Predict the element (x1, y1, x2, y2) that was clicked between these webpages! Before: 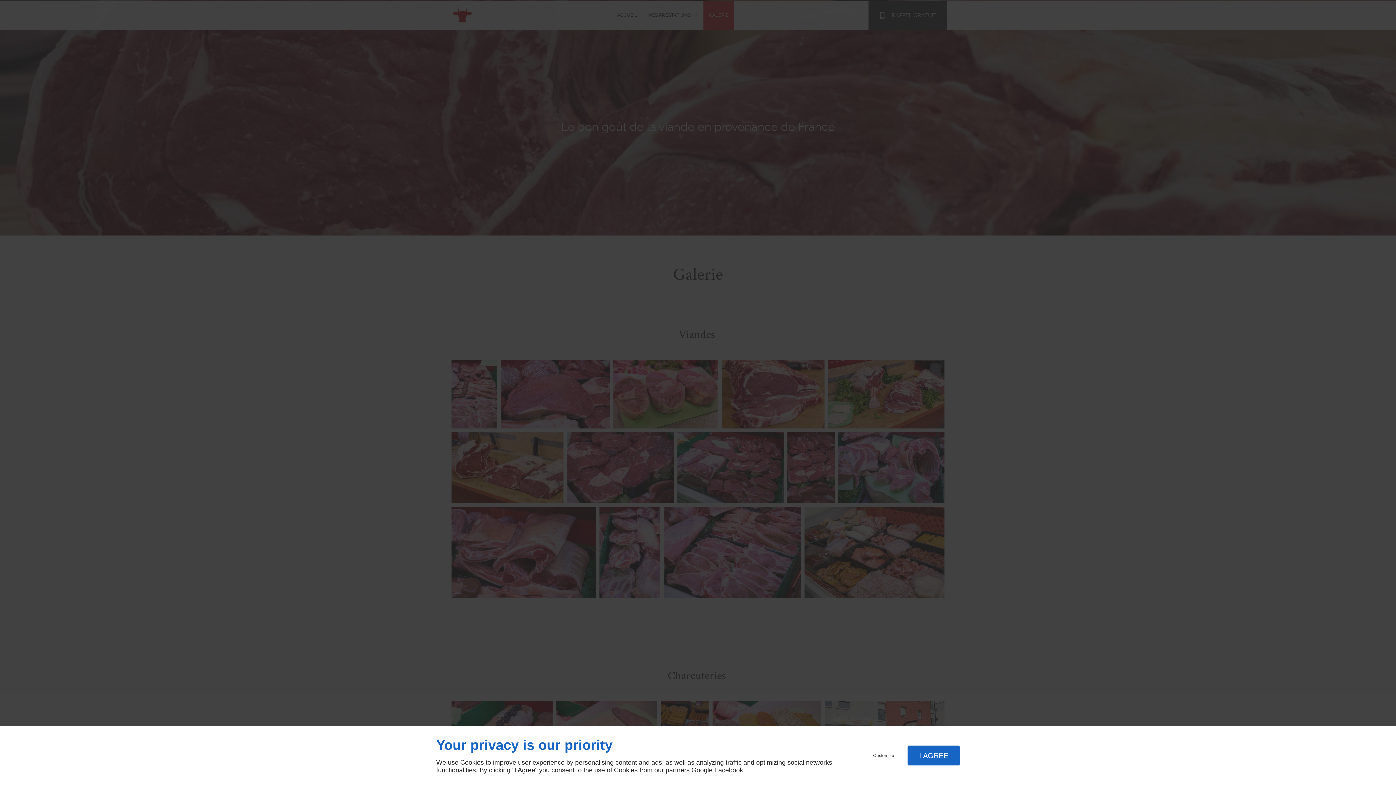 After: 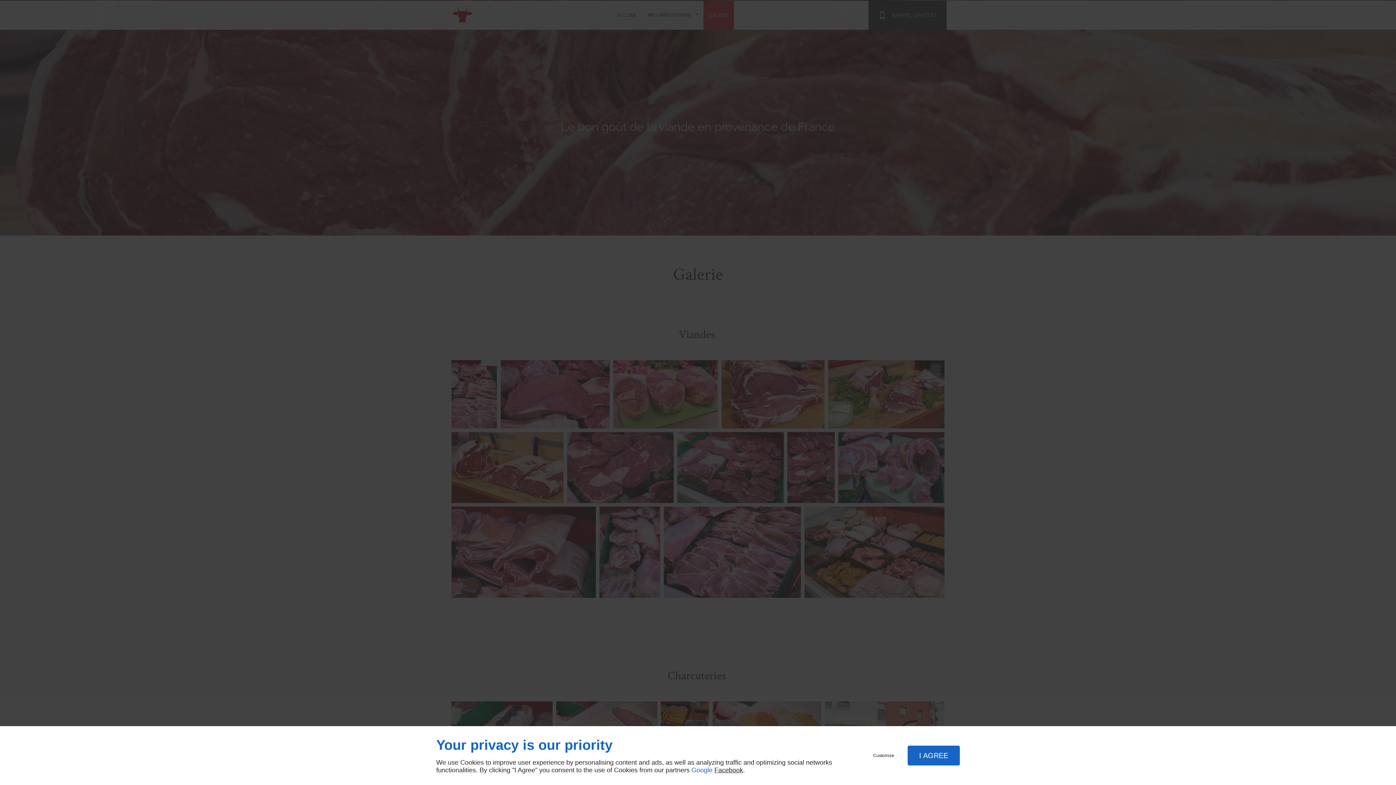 Action: label: Google bbox: (691, 766, 712, 774)